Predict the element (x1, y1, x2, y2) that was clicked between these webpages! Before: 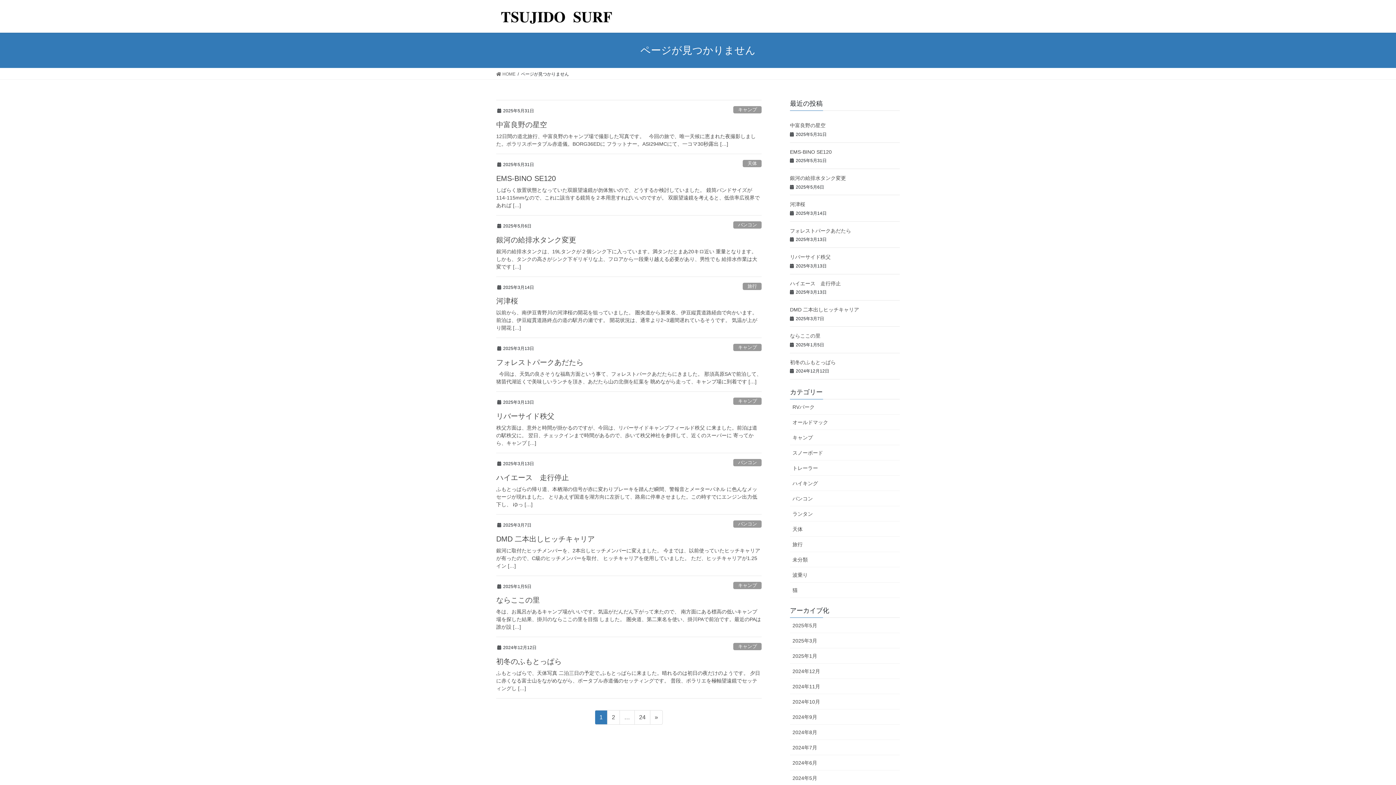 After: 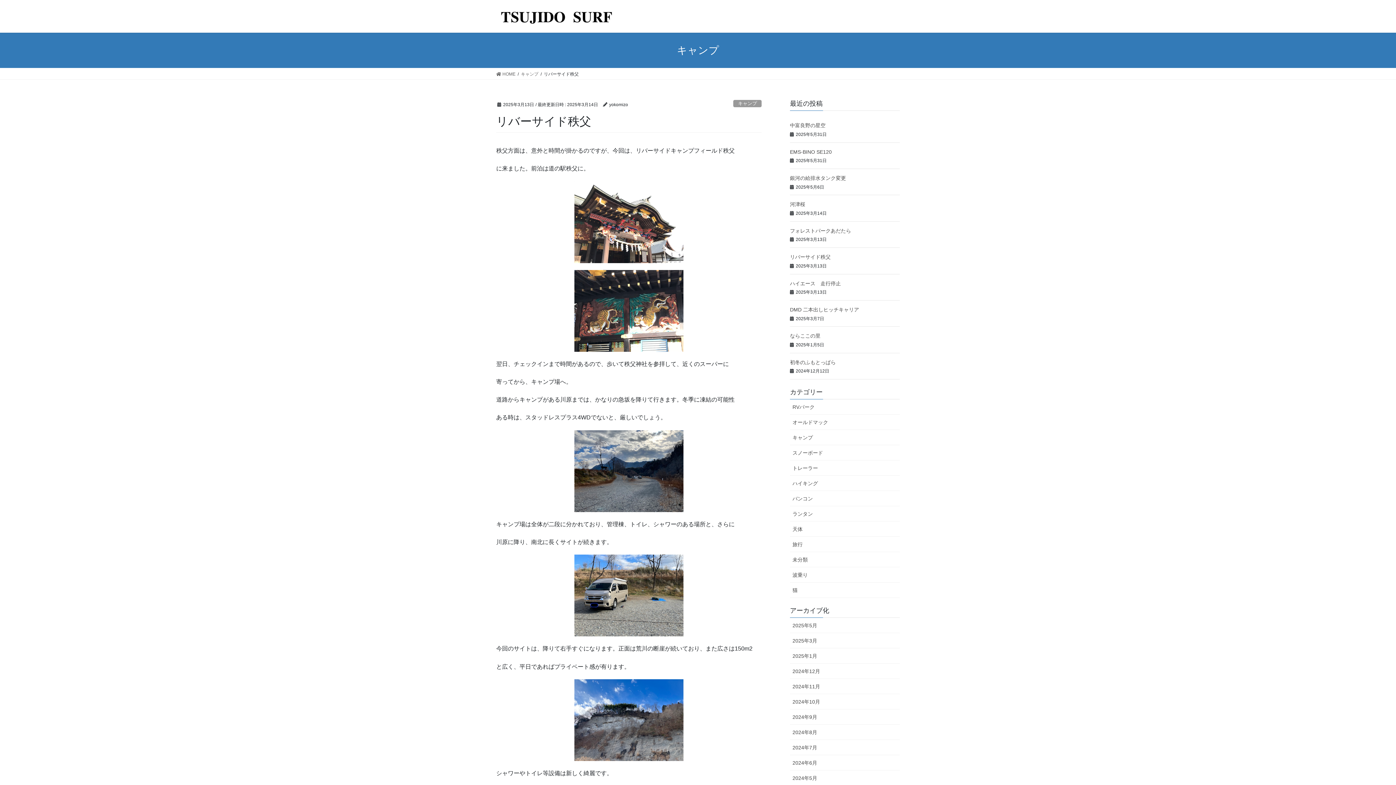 Action: label: 秩父方面は、意外と時間が掛かるのですが、今回は、リバーサイドキャンプフィールド秩父 に来ました。前泊は道の駅秩父に。 翌日、チェックインまで時間があるので、歩いて秩父神社を参拝して、近くのスーパーに 寄ってから、キャンプ […] bbox: (496, 424, 761, 447)